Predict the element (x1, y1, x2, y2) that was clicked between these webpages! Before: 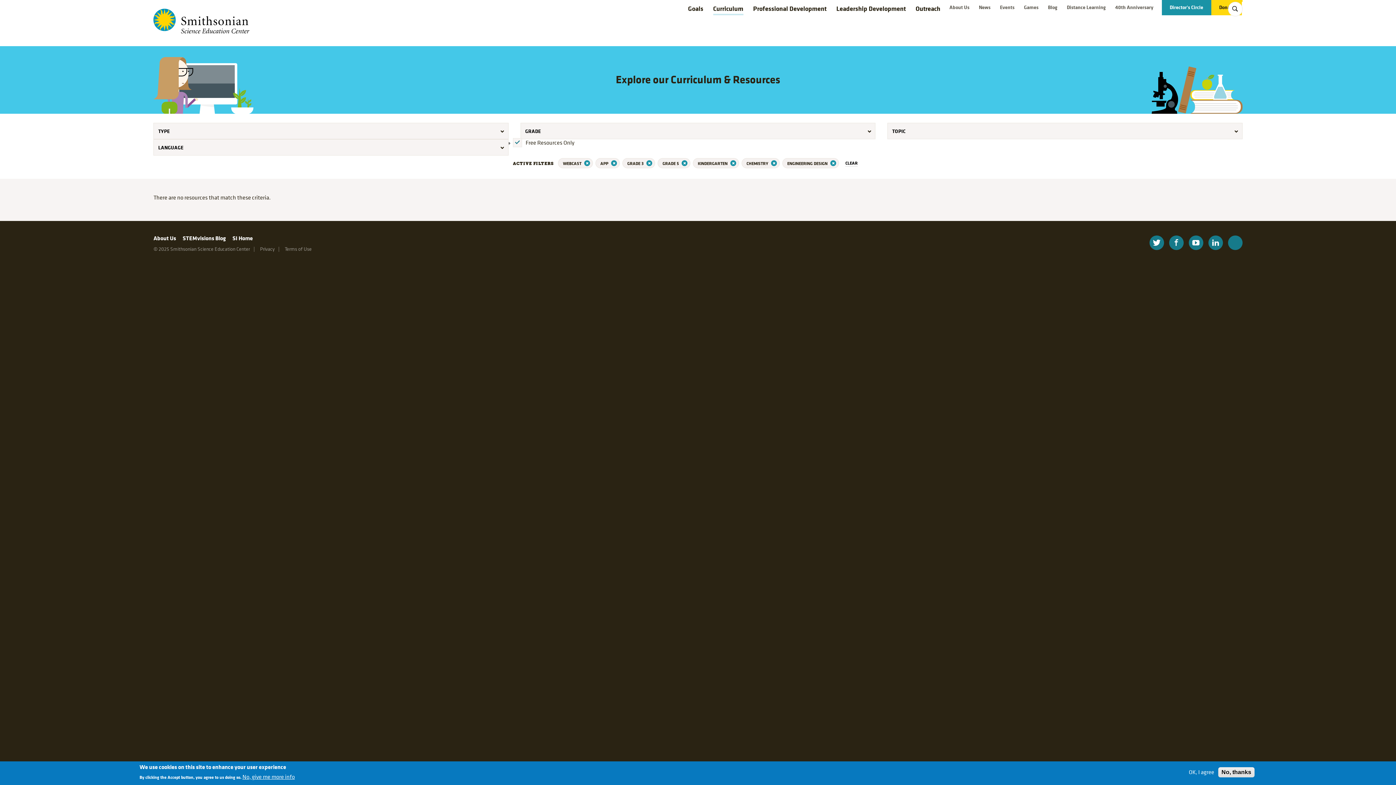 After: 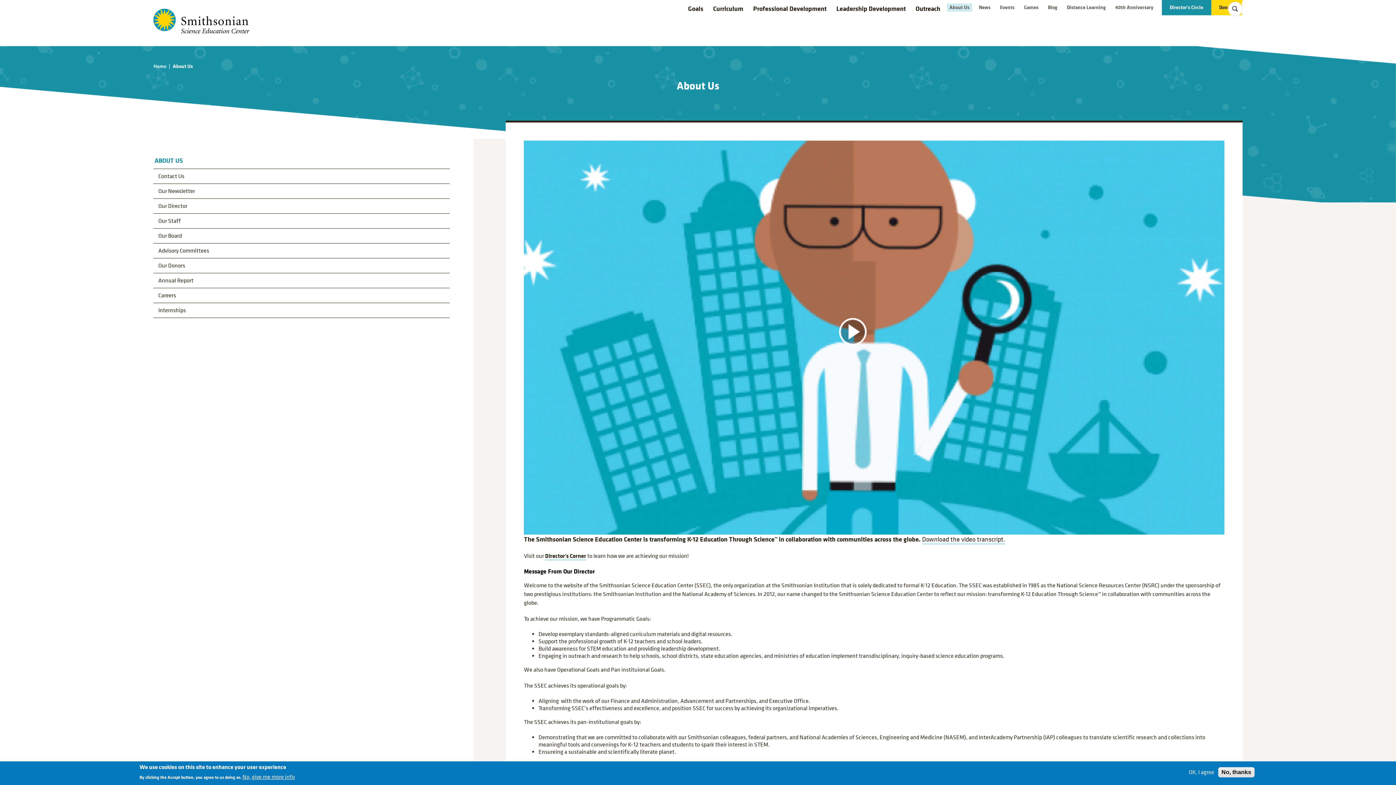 Action: bbox: (947, 3, 972, 11) label: About Us